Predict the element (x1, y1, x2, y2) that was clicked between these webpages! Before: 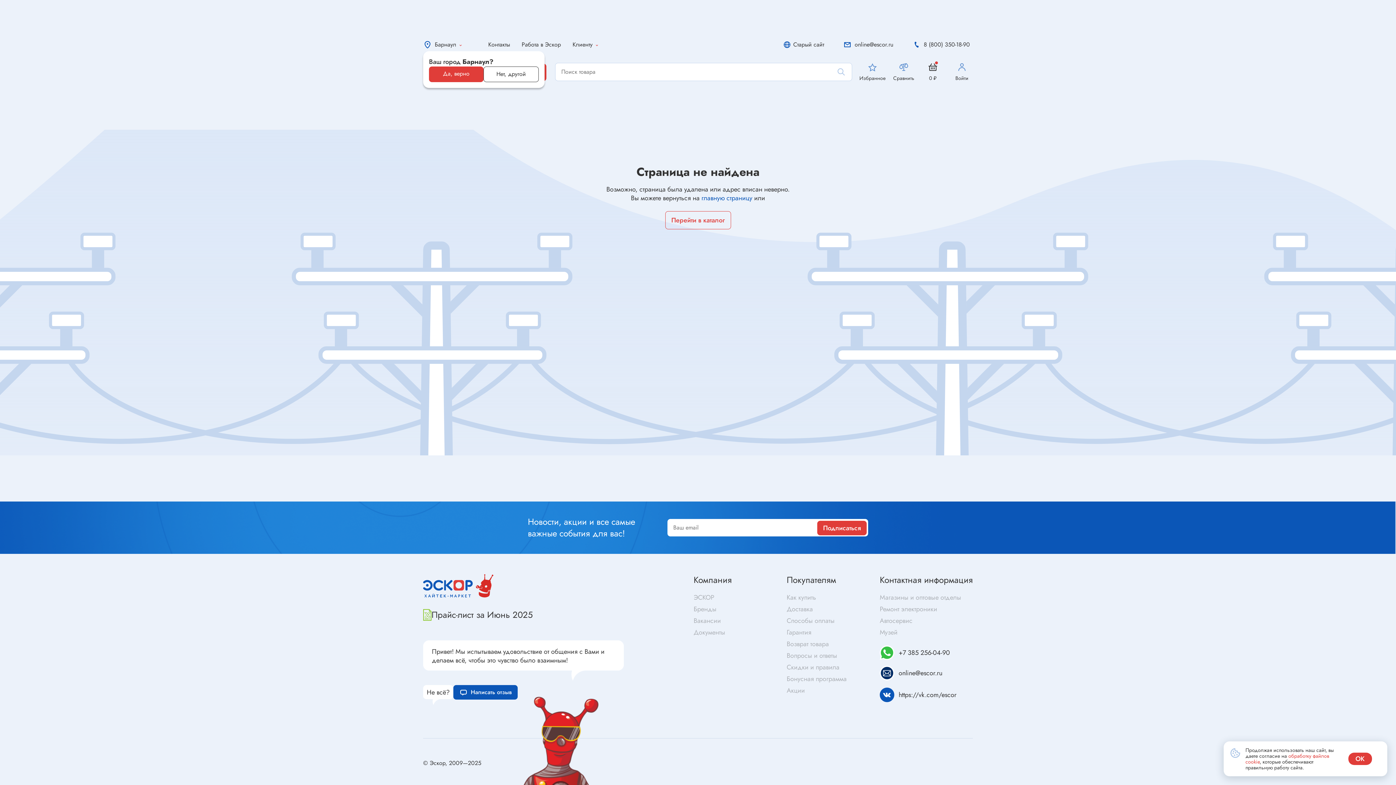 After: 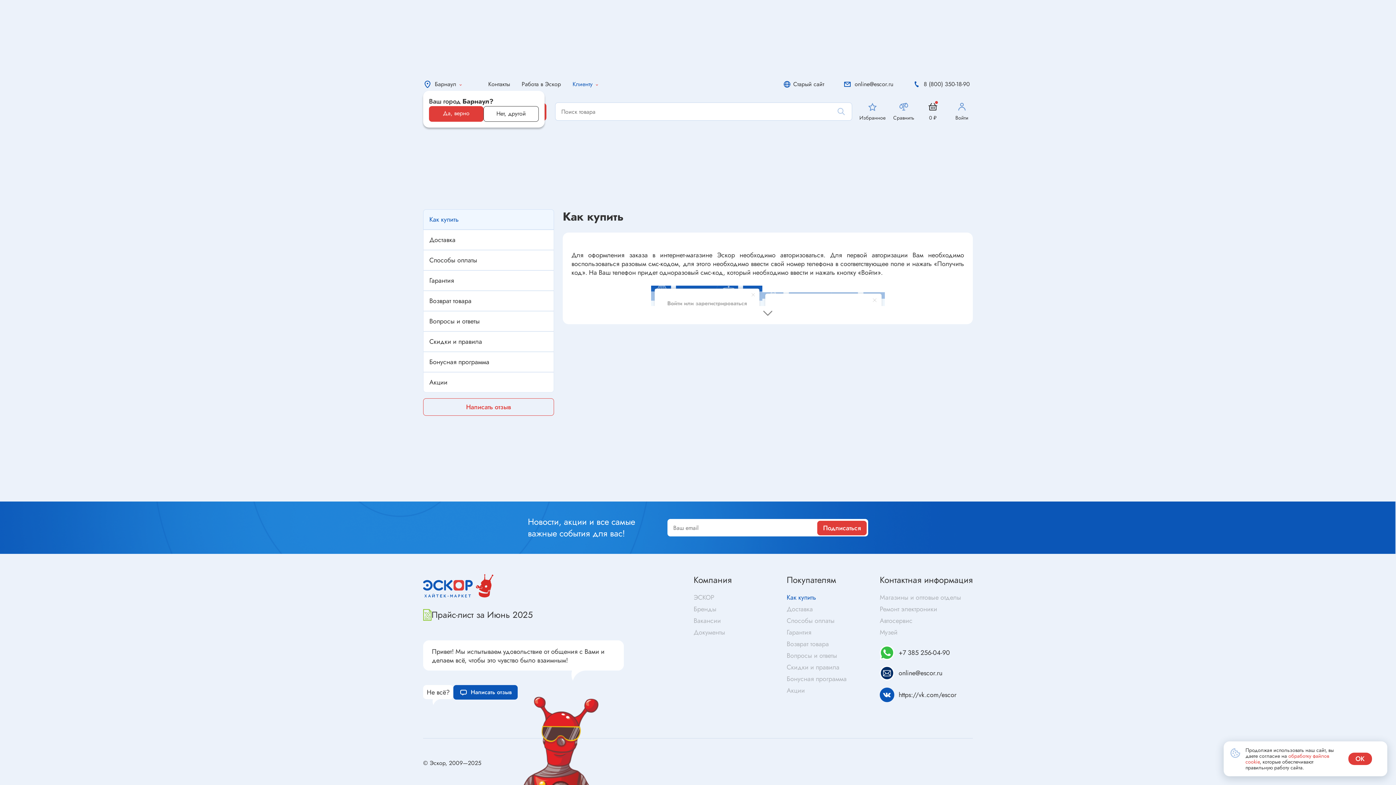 Action: bbox: (786, 593, 816, 602) label: Как купить